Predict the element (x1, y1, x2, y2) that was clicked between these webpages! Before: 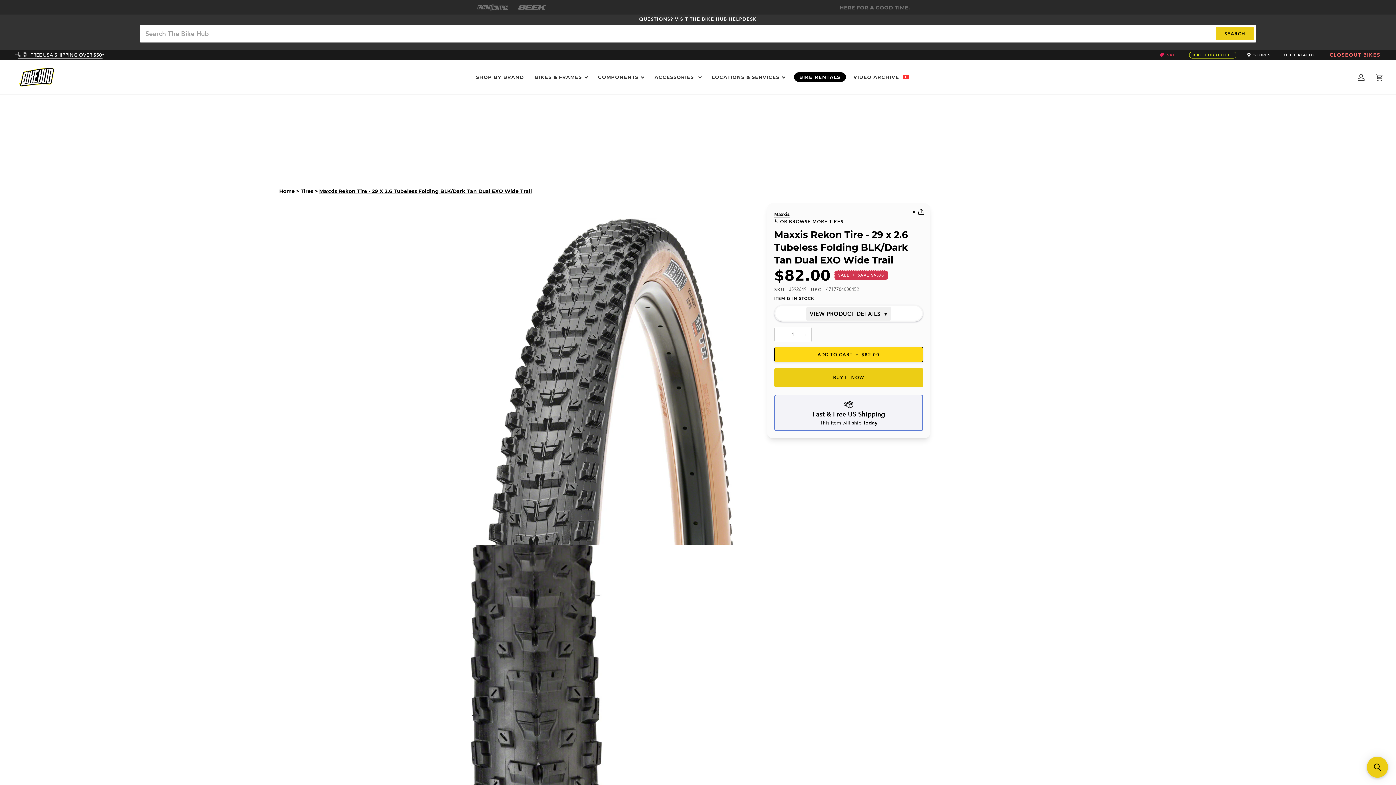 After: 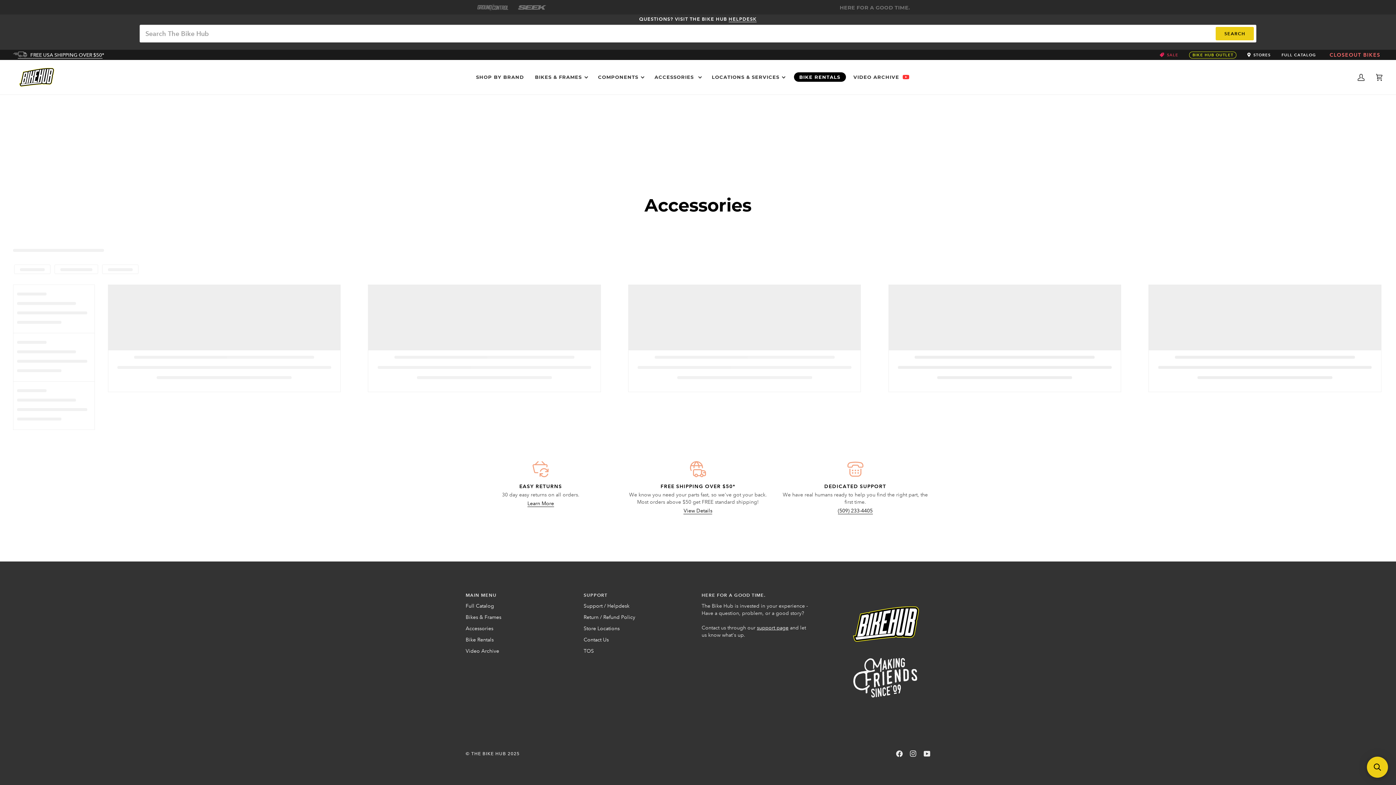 Action: label: ACCESSORIES  bbox: (649, 60, 706, 94)